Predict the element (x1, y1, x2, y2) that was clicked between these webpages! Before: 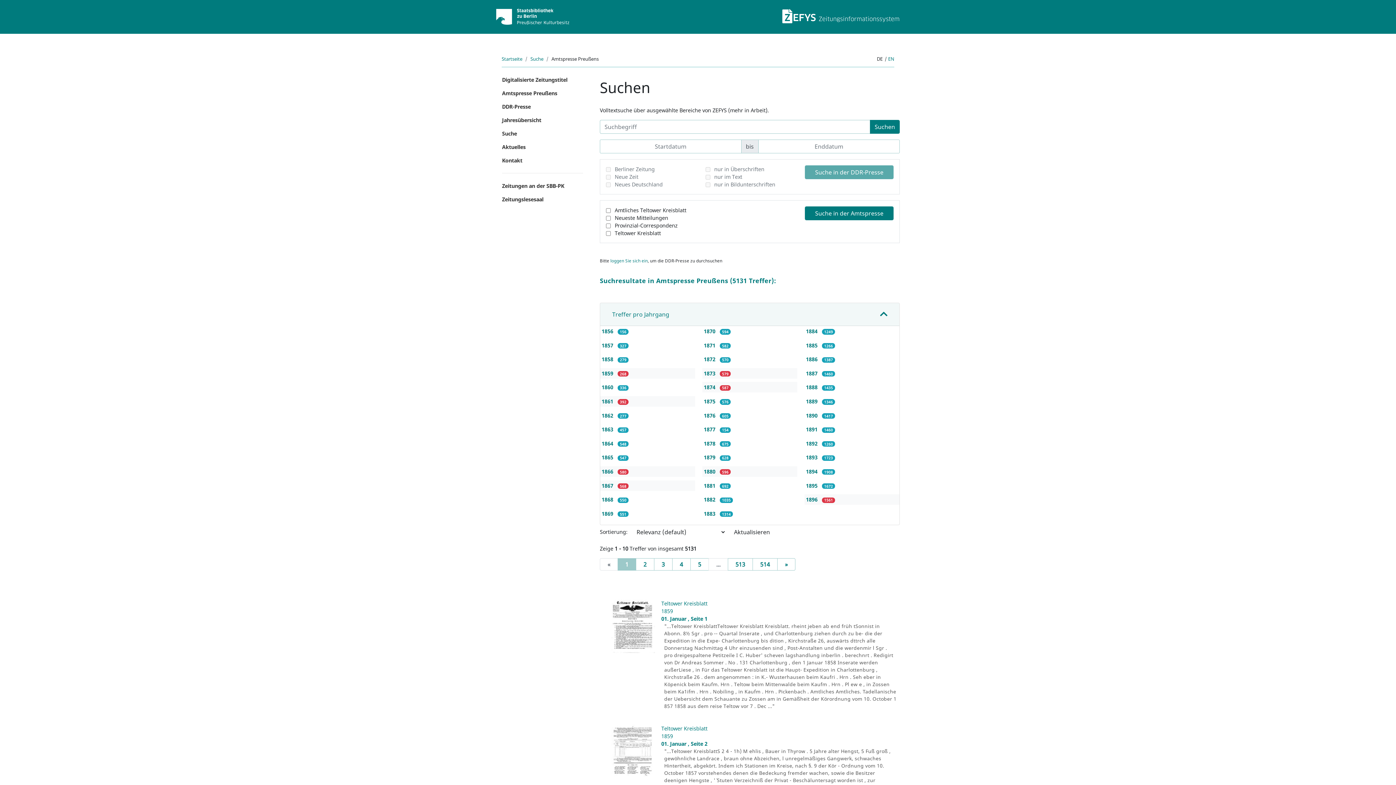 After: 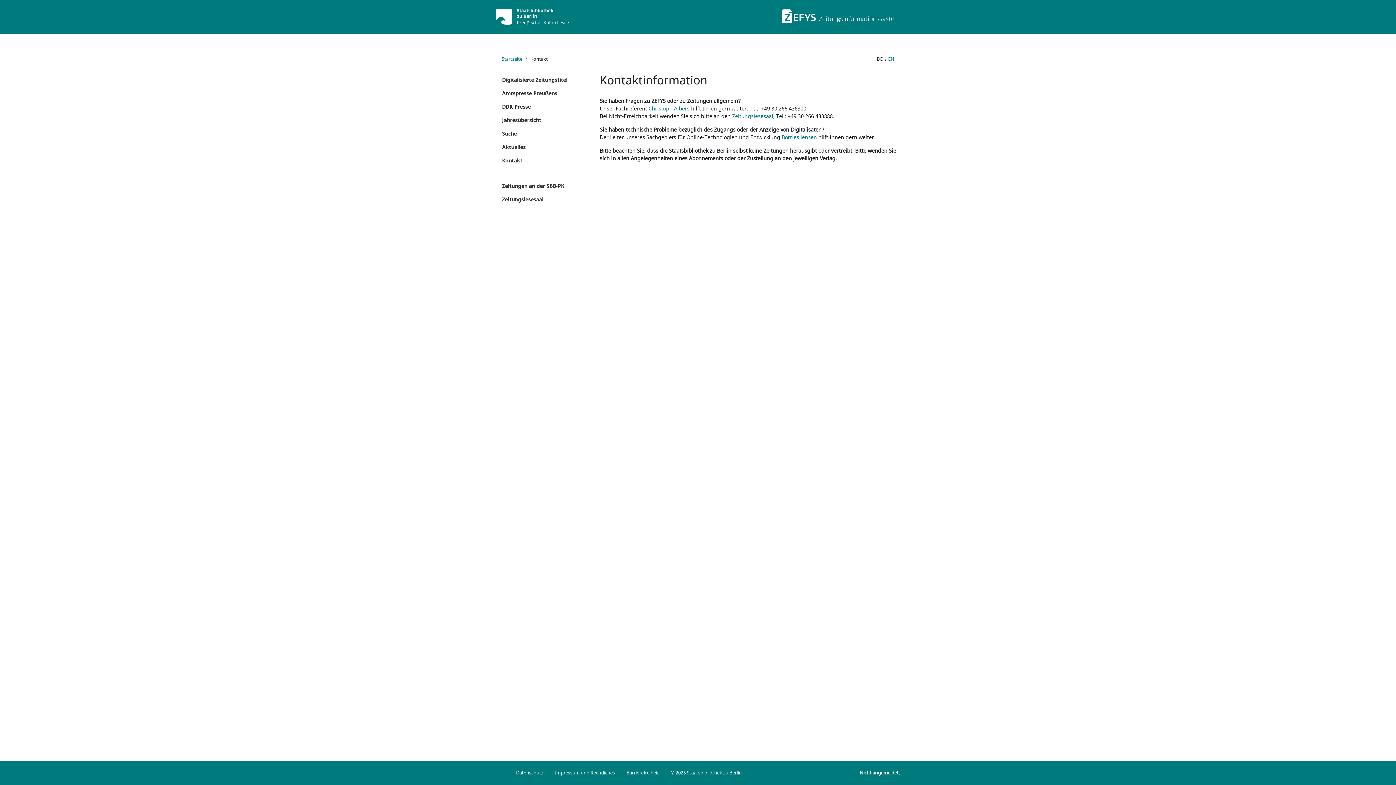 Action: bbox: (496, 153, 589, 167) label: Kontakt